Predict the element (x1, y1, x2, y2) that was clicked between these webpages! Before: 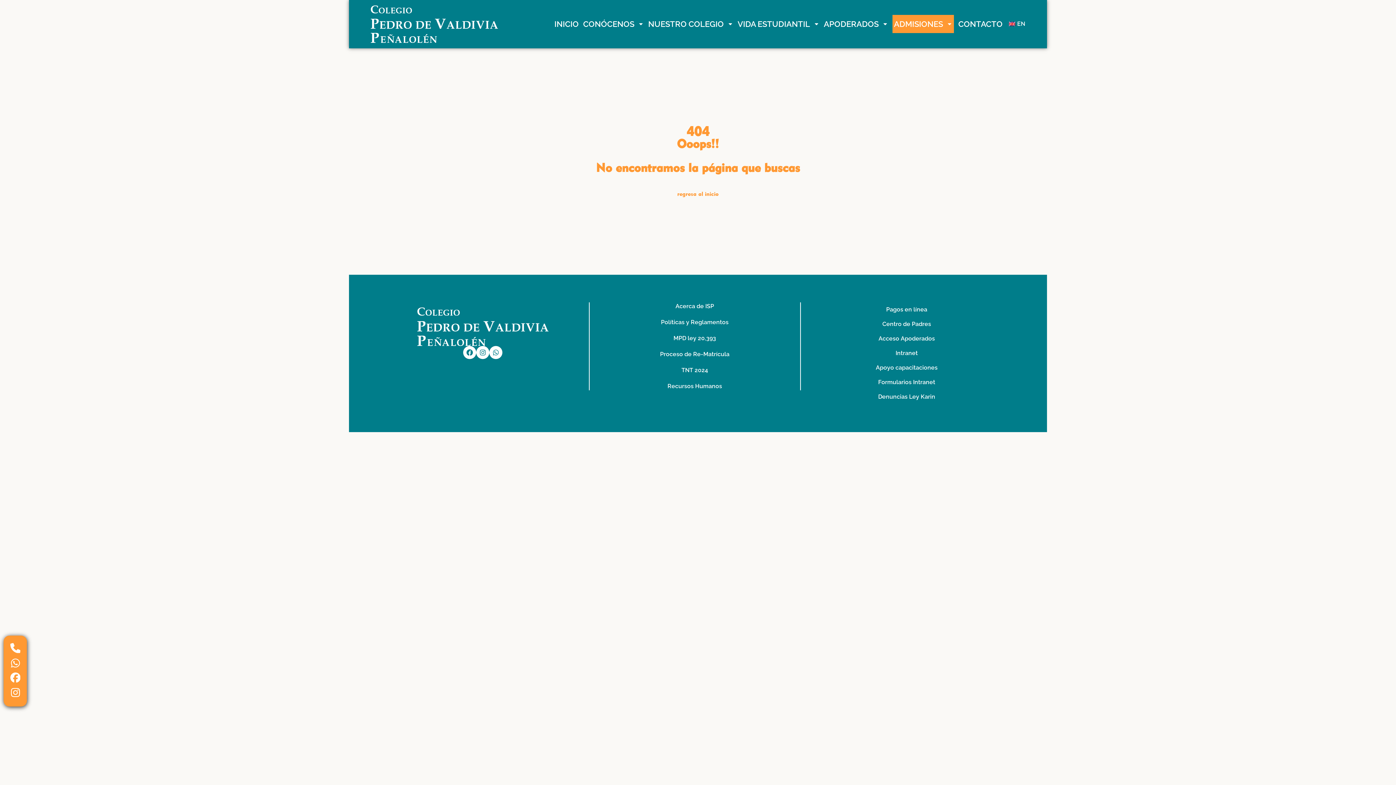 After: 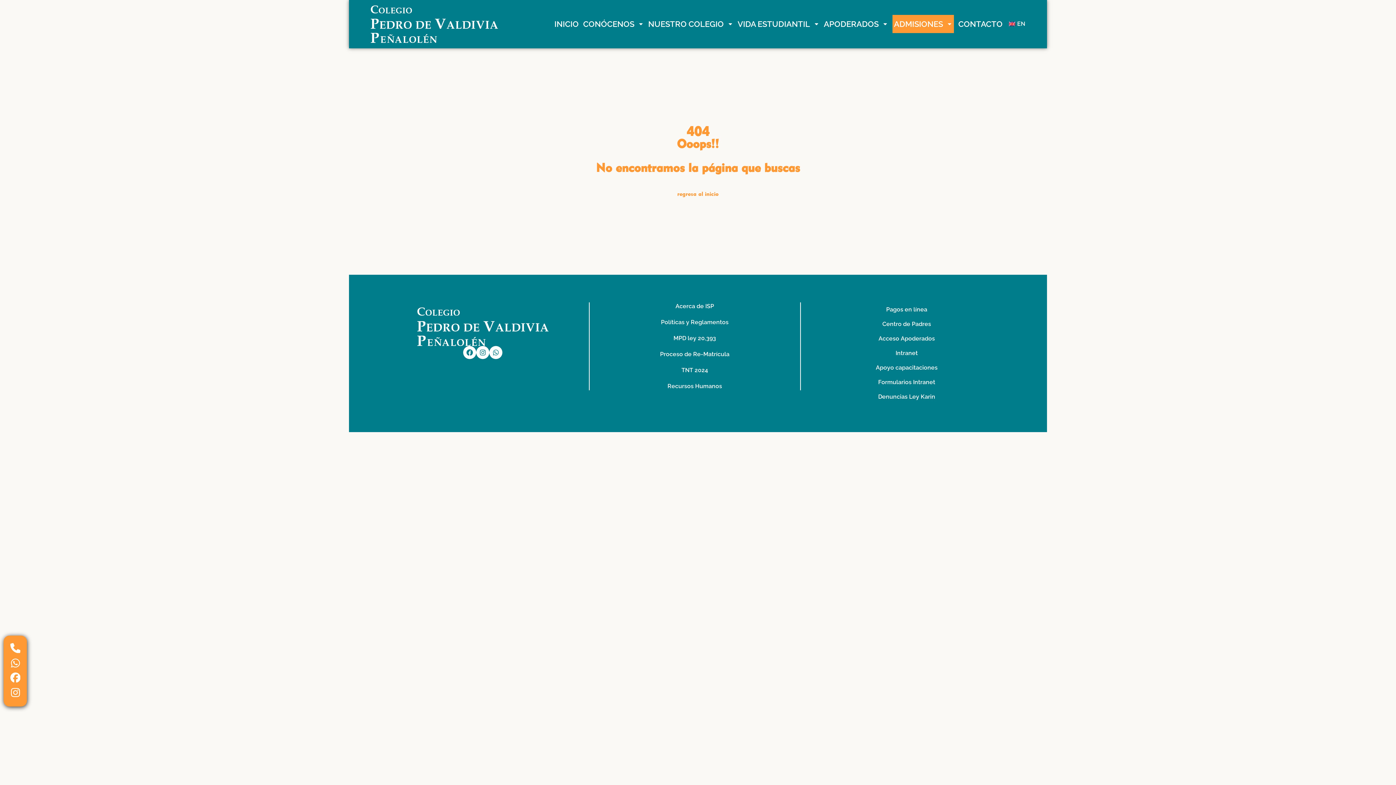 Action: label: Apoyo capacitaciones bbox: (876, 364, 937, 371)